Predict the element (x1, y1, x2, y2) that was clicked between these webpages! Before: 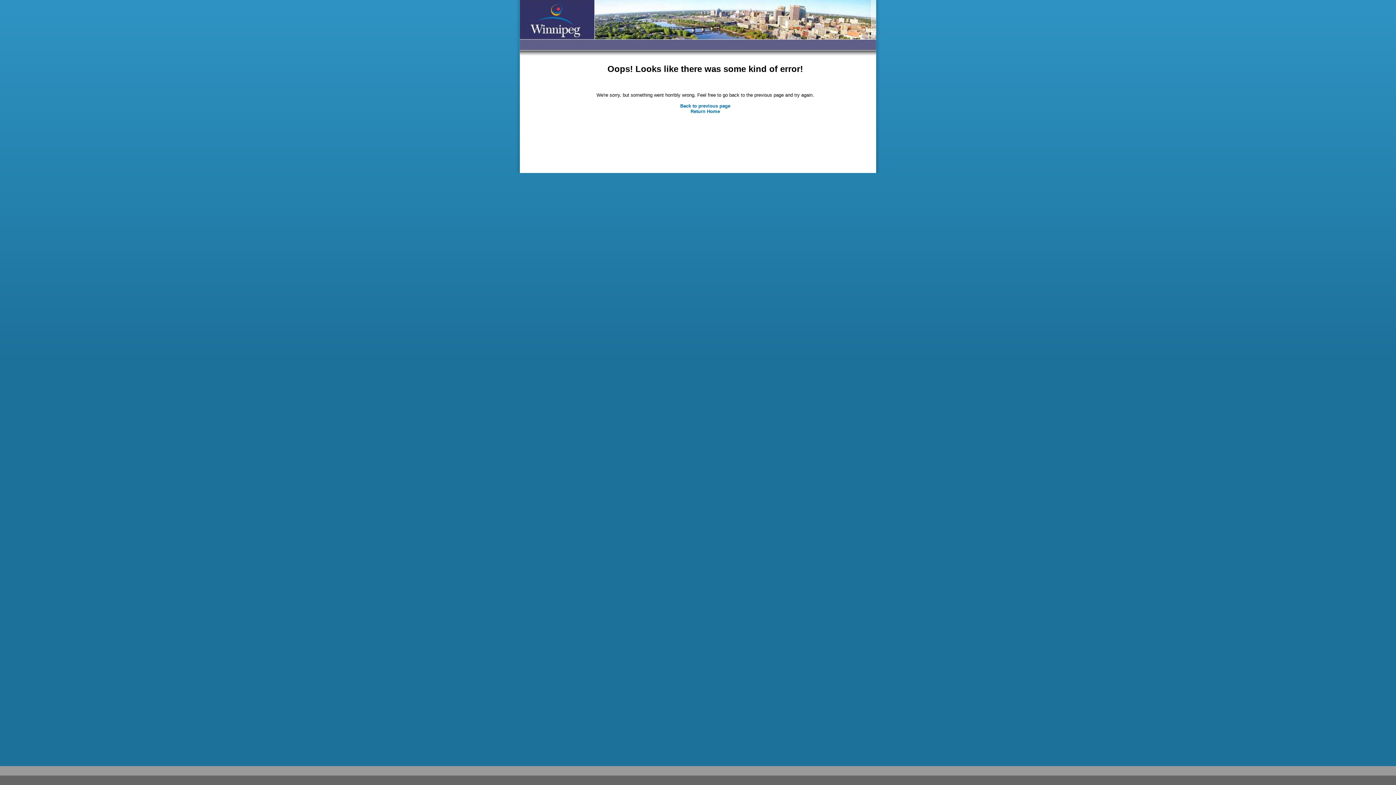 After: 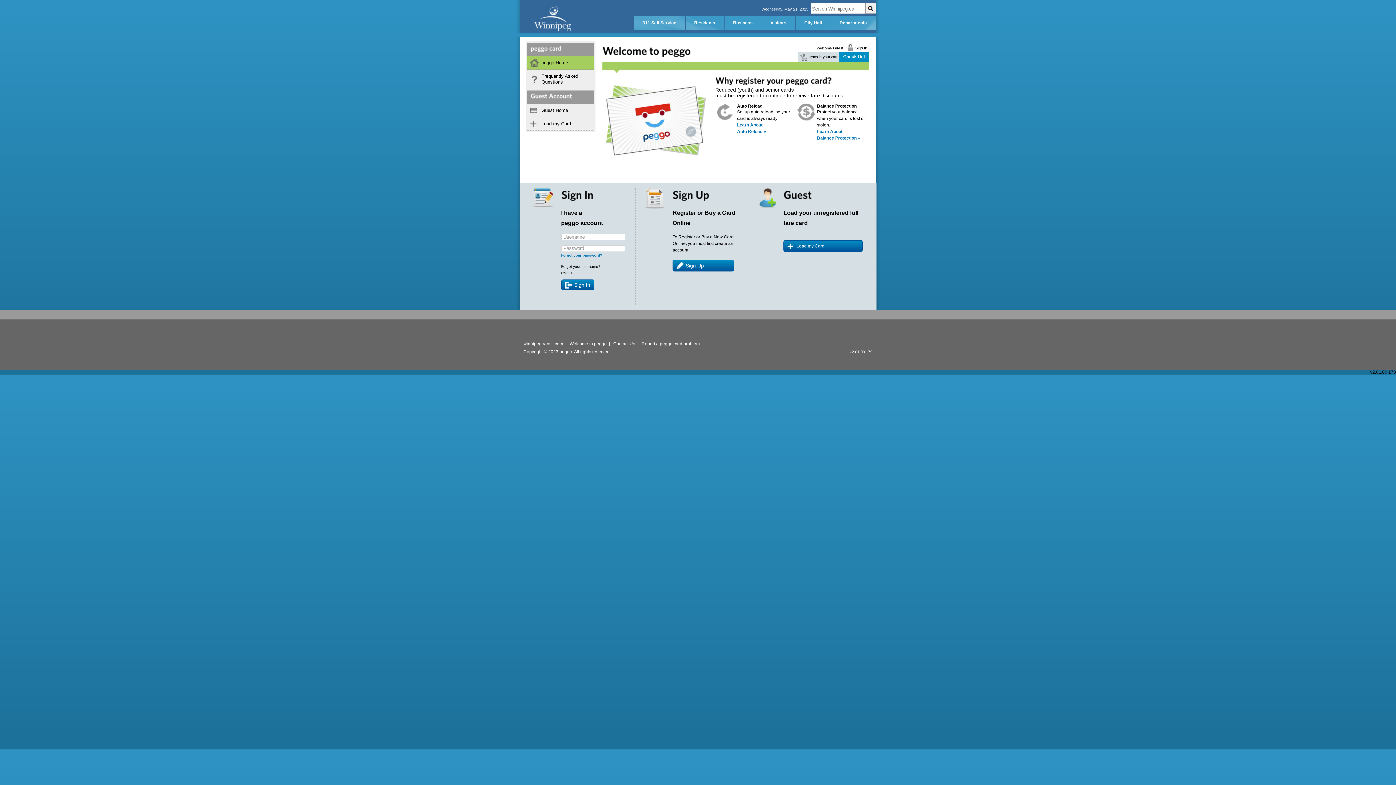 Action: label: Return Home bbox: (690, 108, 720, 114)